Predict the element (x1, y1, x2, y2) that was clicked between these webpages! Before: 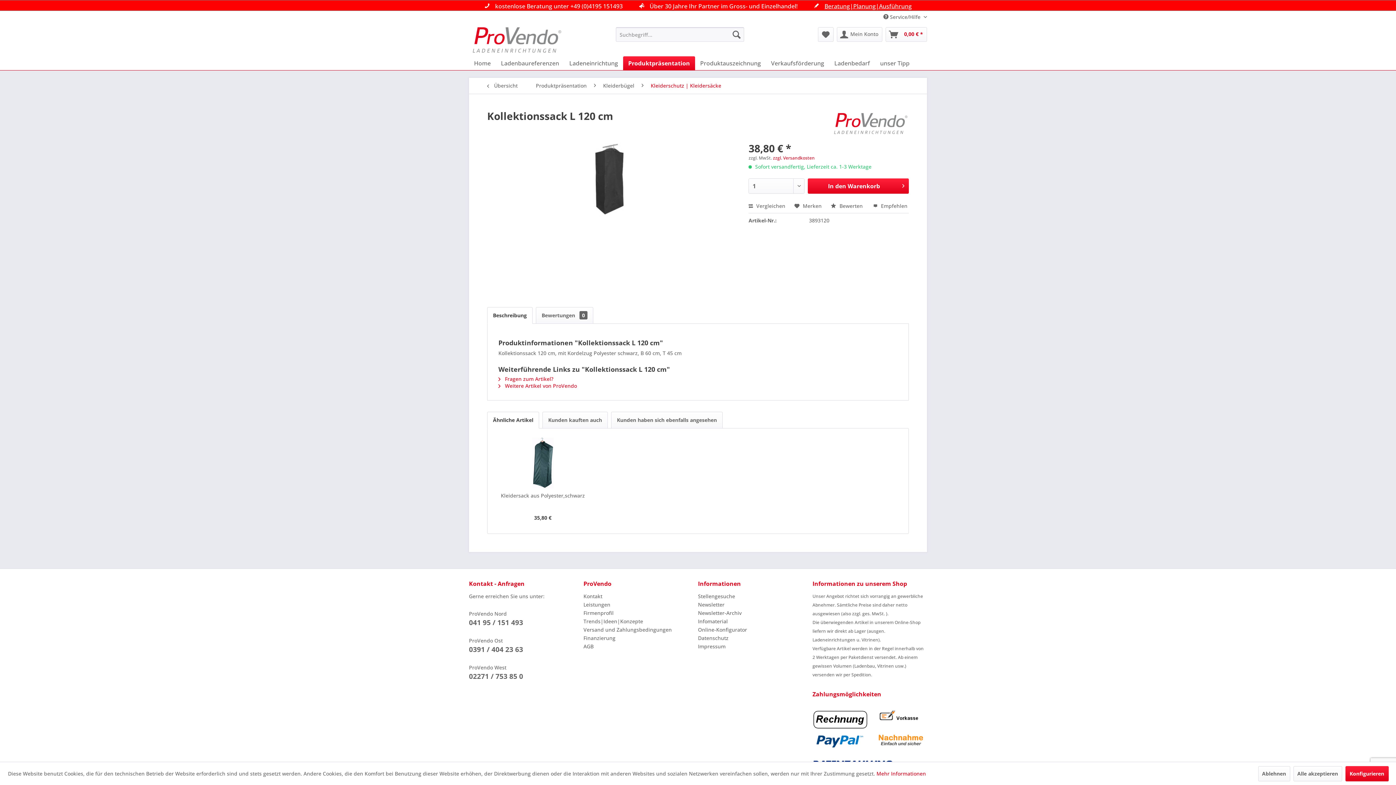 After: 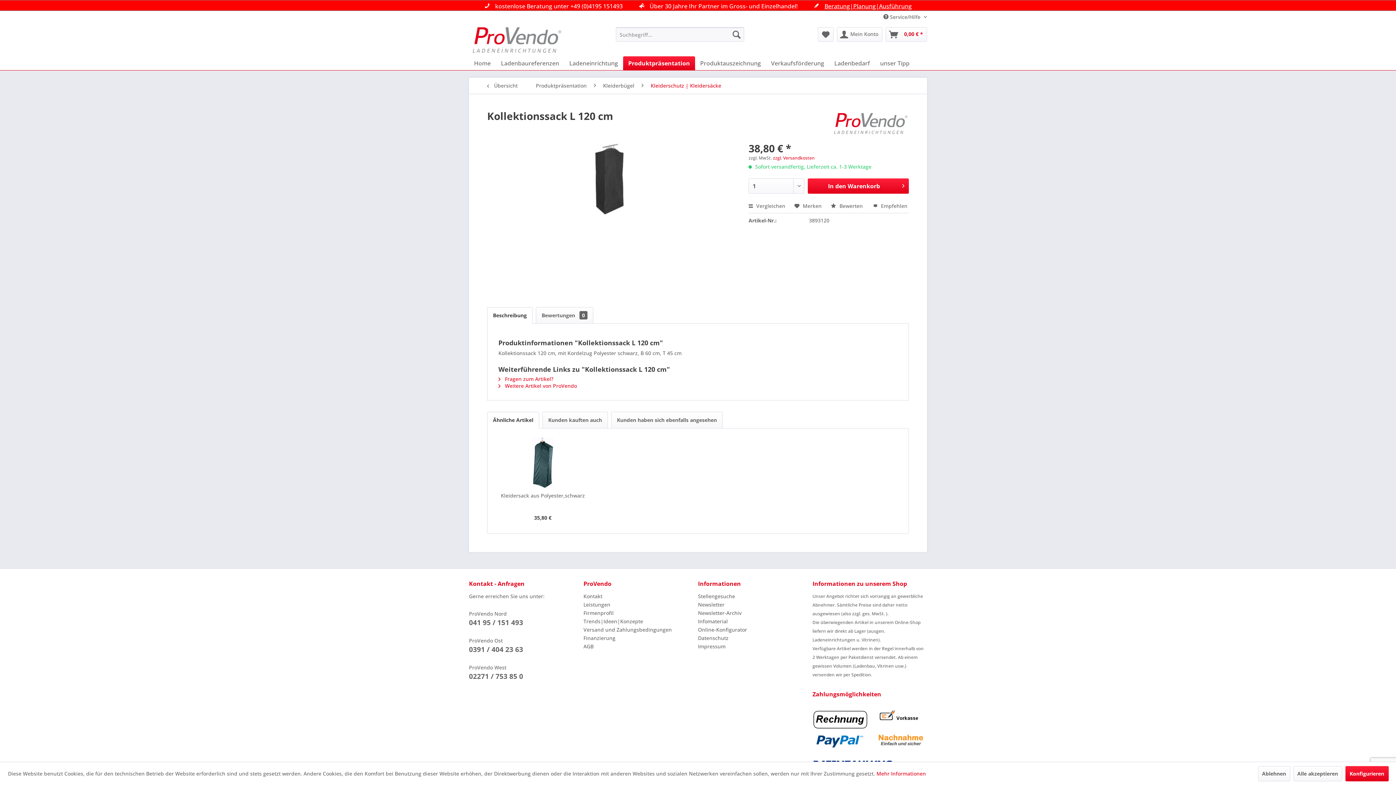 Action: bbox: (487, 307, 532, 324) label: Beschreibung